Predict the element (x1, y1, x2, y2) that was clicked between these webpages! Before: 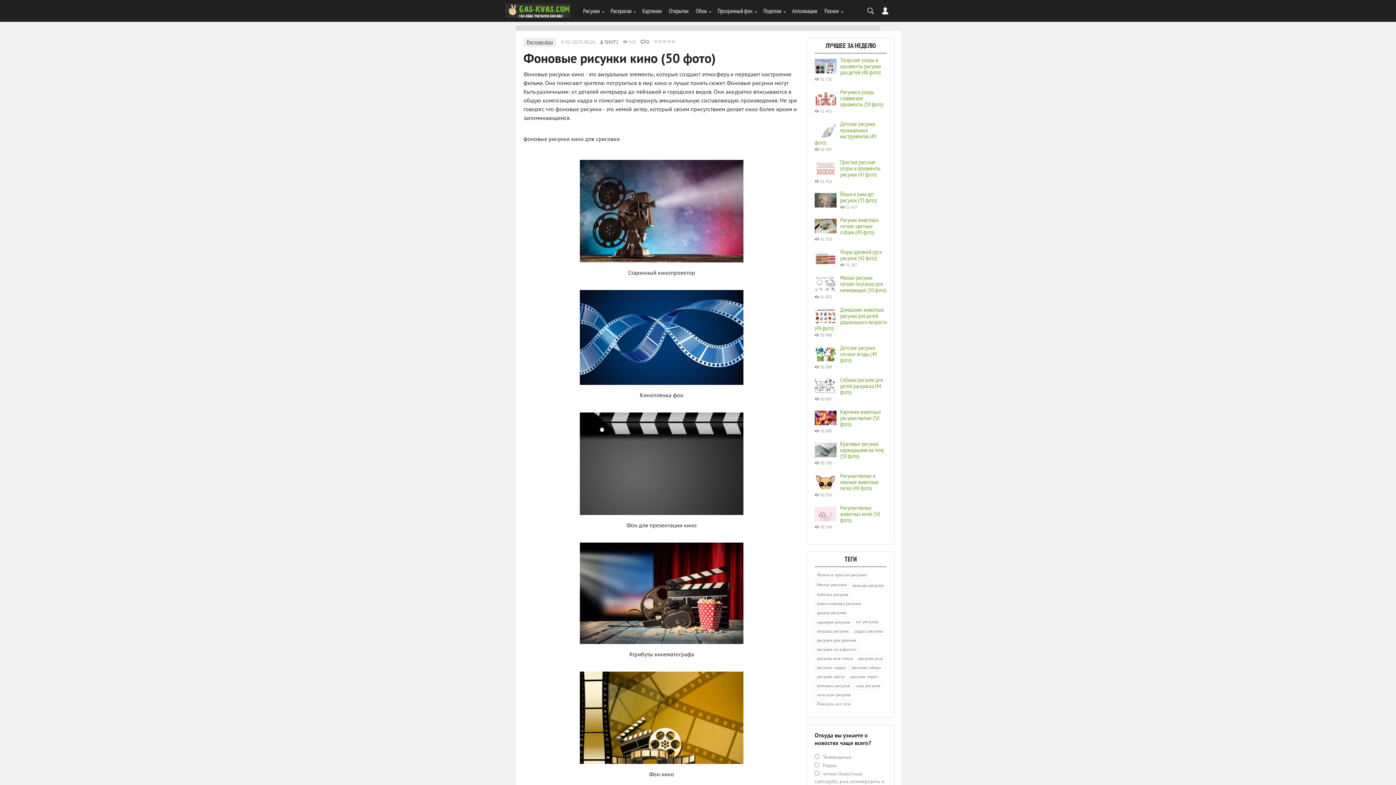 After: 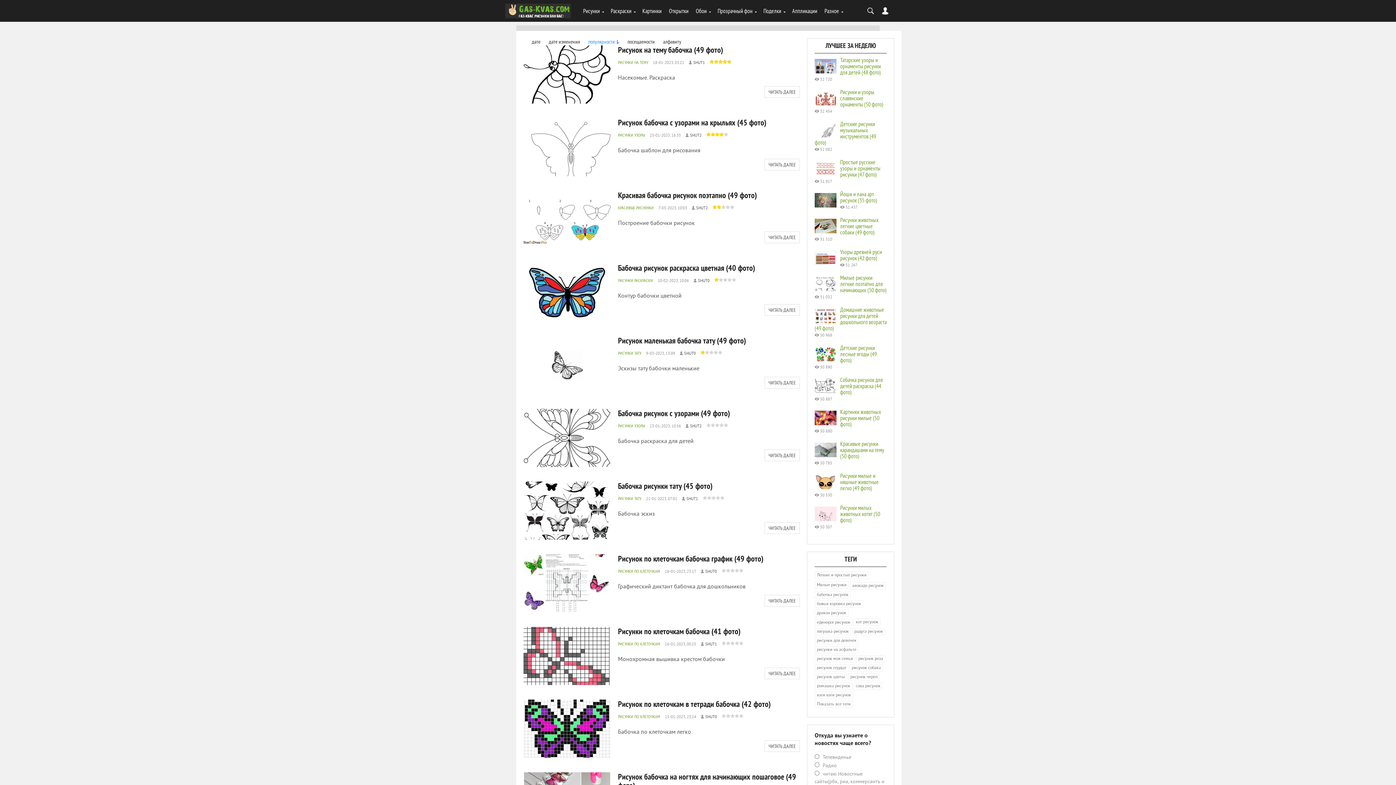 Action: bbox: (814, 591, 850, 598) label: бабочка рисунок